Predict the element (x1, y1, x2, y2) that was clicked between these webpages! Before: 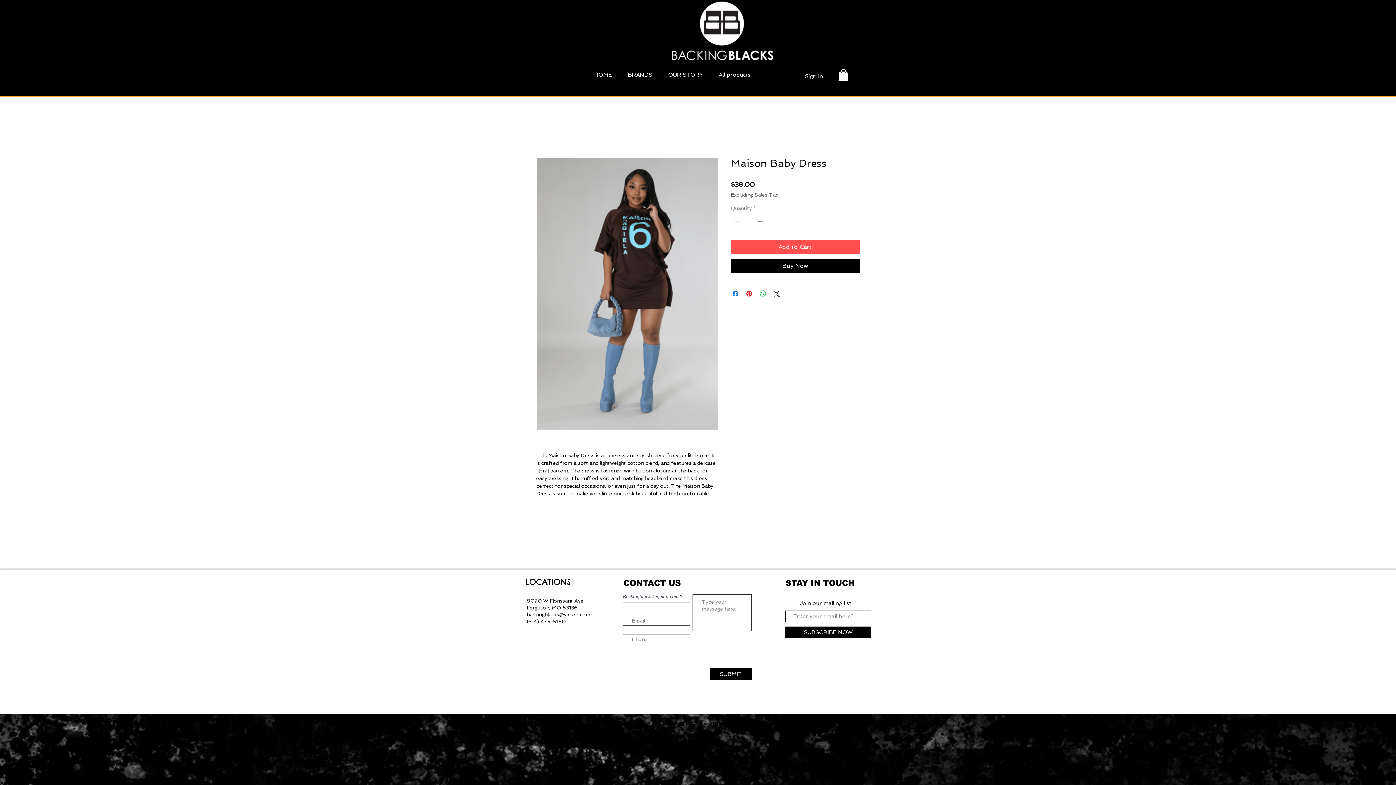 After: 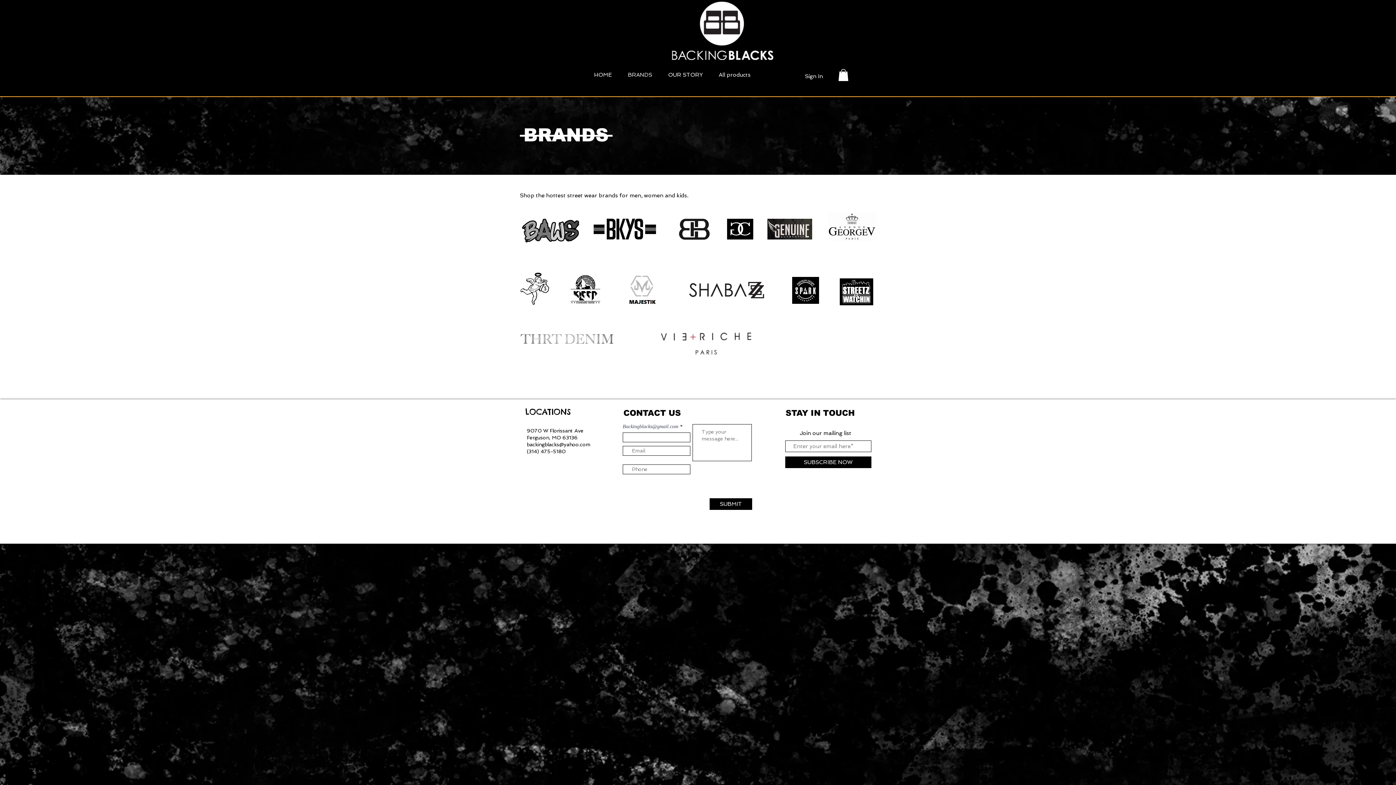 Action: bbox: (620, 69, 660, 80) label: BRANDS